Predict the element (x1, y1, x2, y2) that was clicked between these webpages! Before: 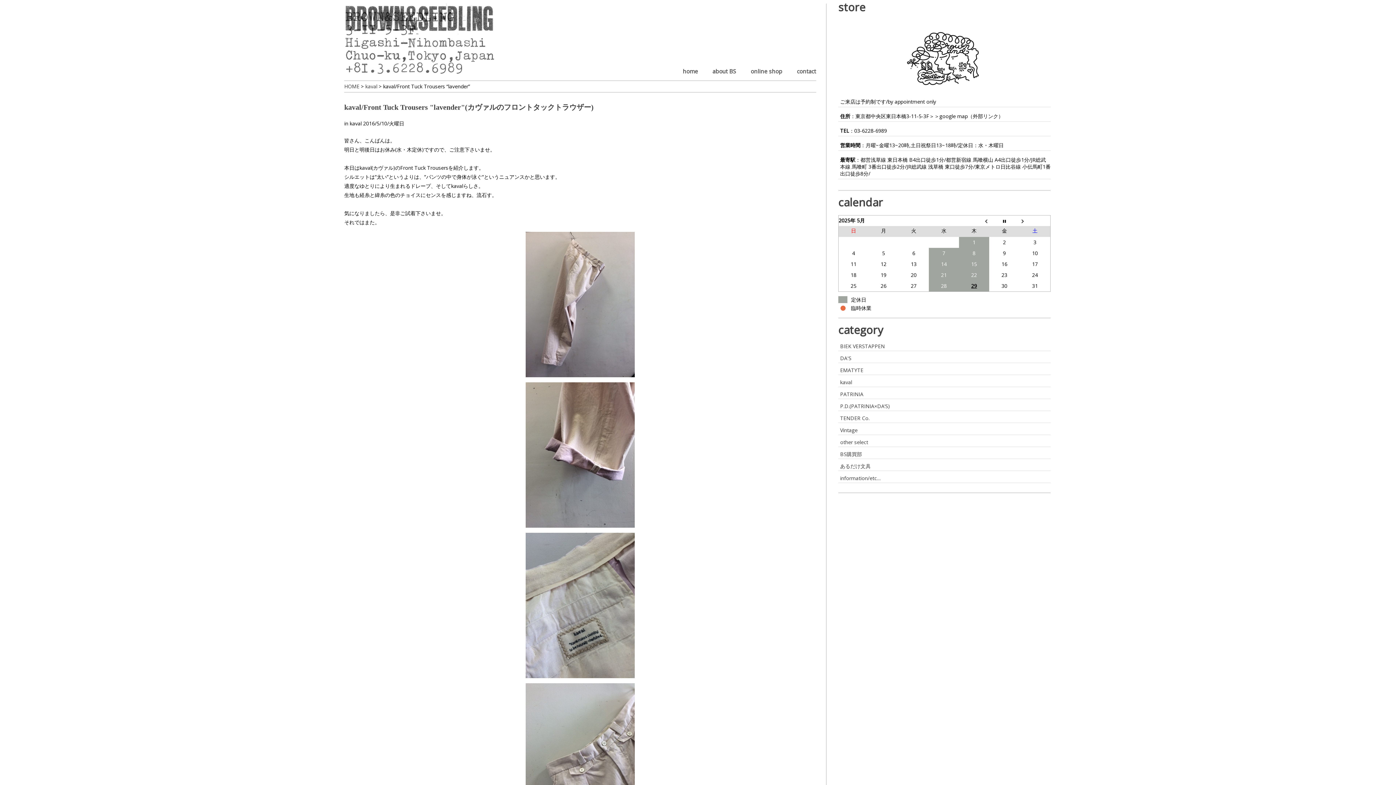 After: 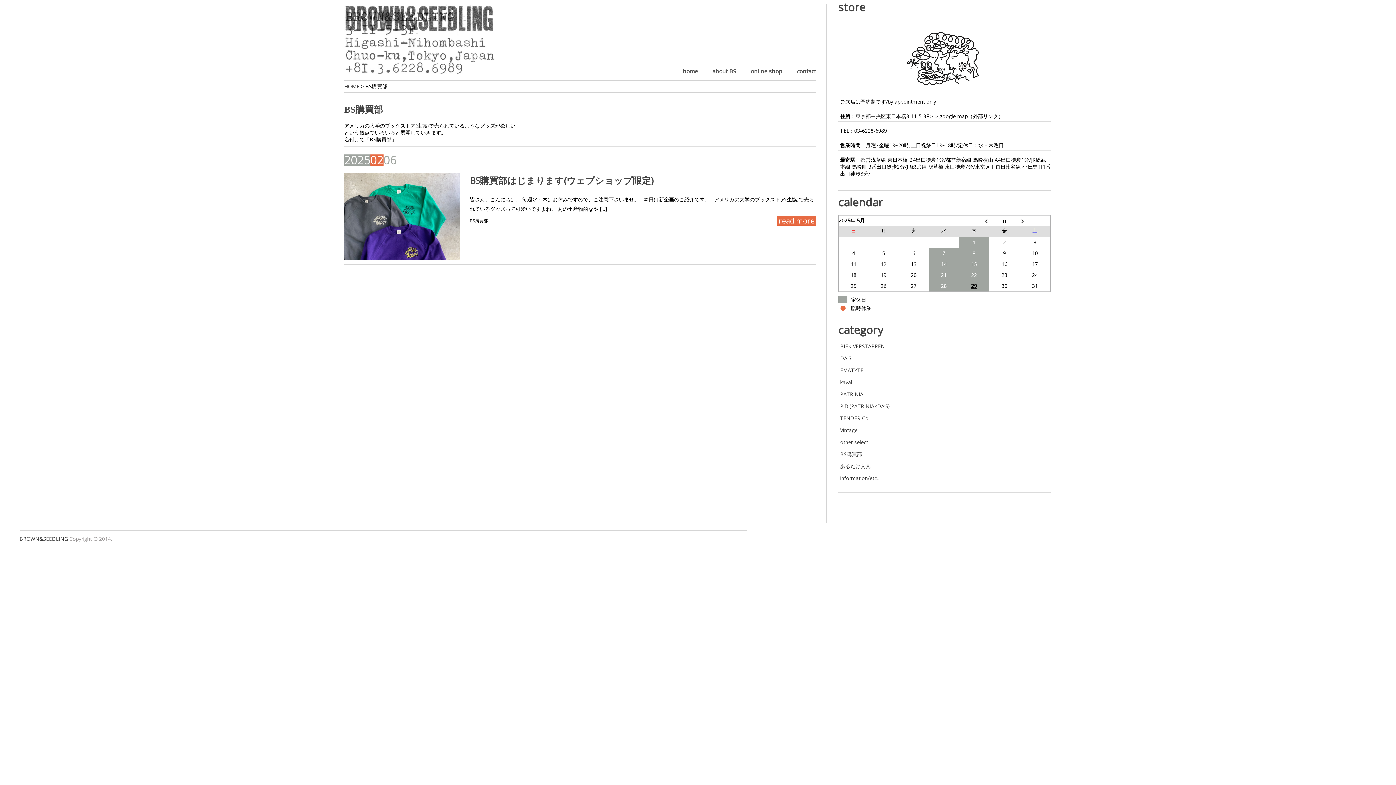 Action: bbox: (840, 451, 862, 457) label: BS購買部